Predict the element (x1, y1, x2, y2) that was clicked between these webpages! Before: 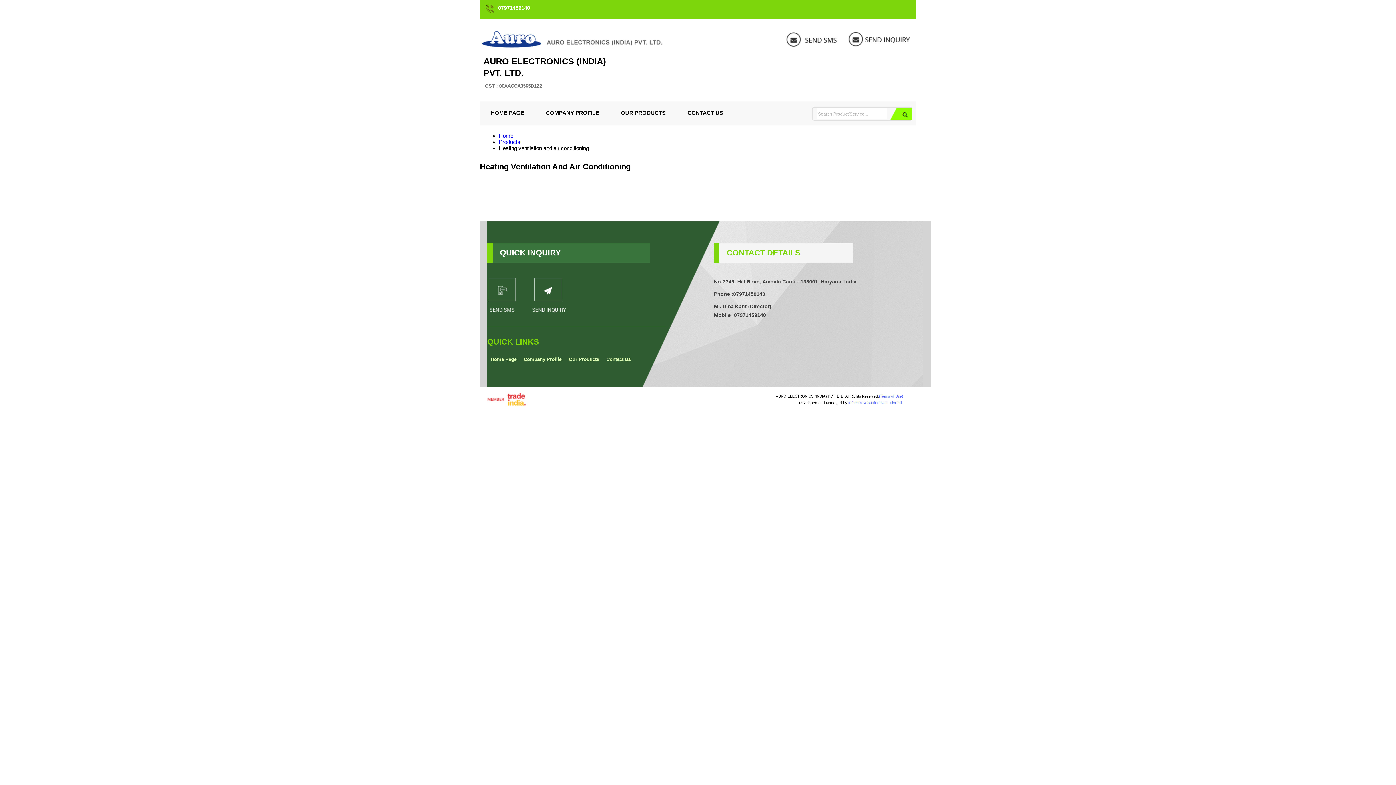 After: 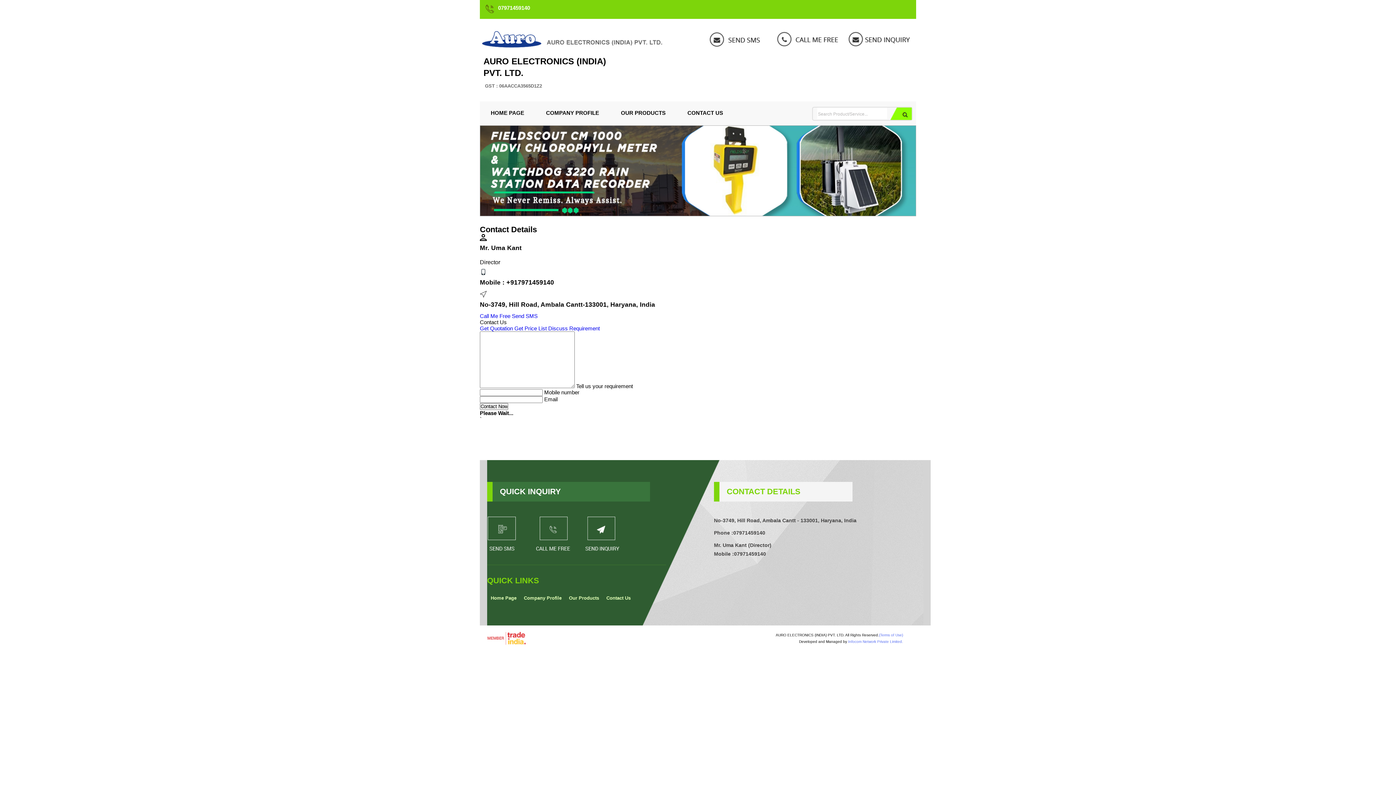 Action: bbox: (602, 354, 634, 365) label: Contact Us